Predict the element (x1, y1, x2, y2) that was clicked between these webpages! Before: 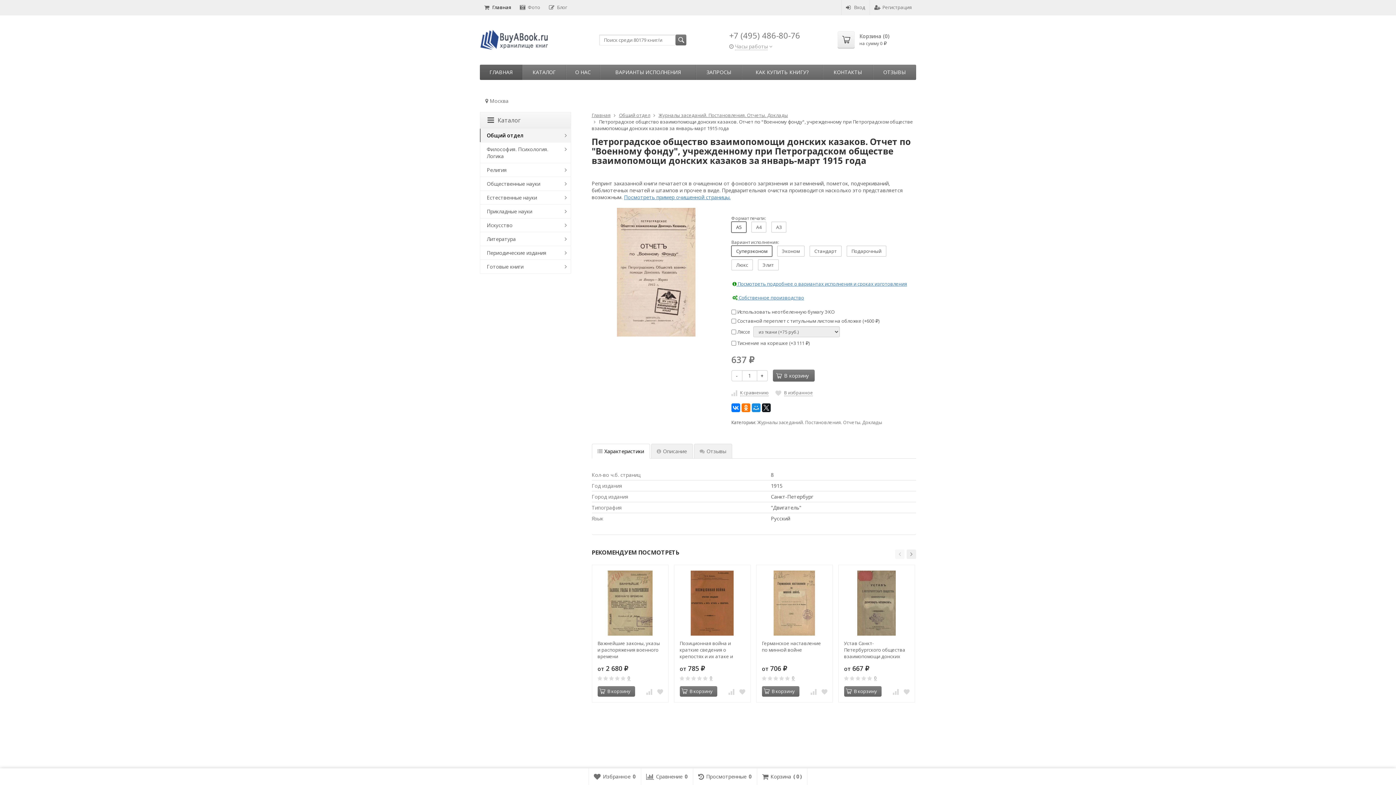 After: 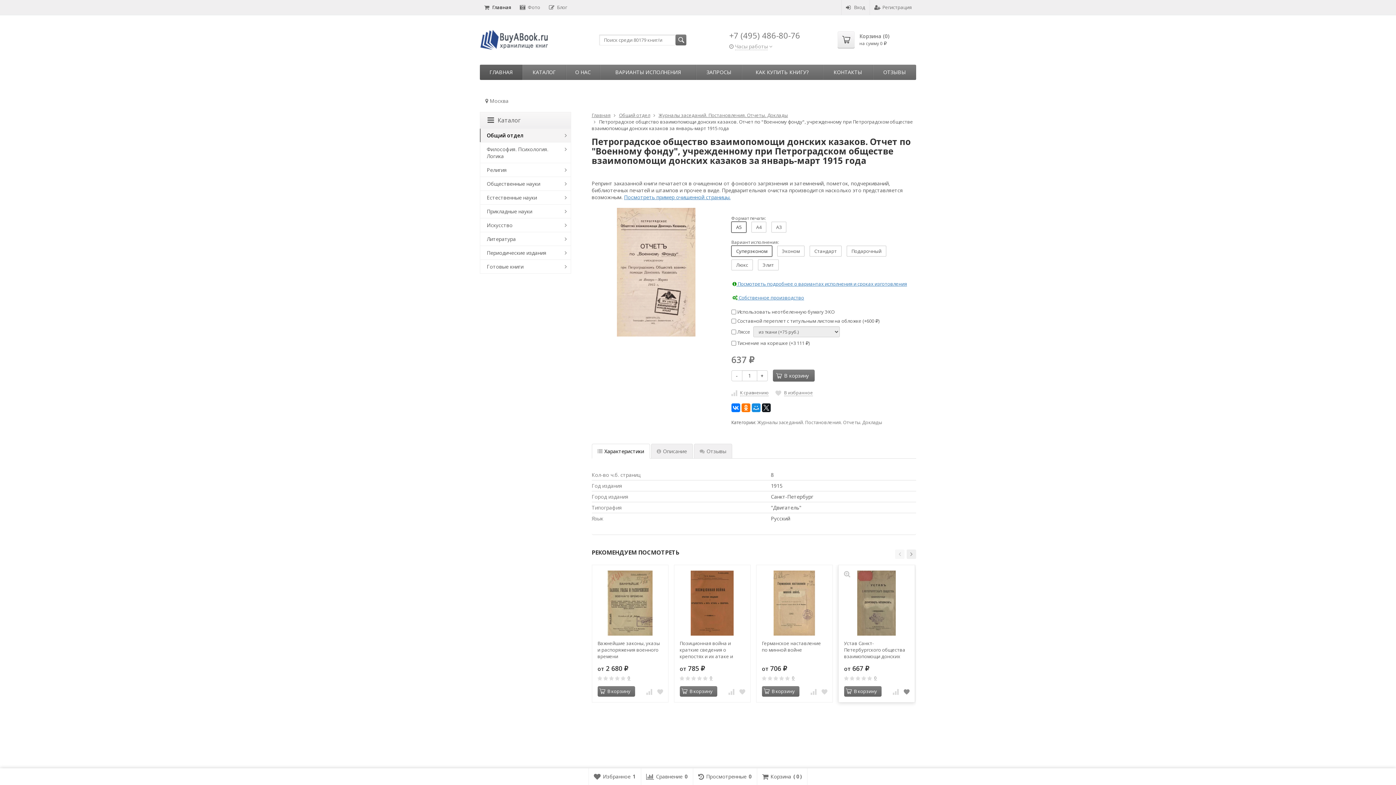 Action: bbox: (902, 687, 911, 695)